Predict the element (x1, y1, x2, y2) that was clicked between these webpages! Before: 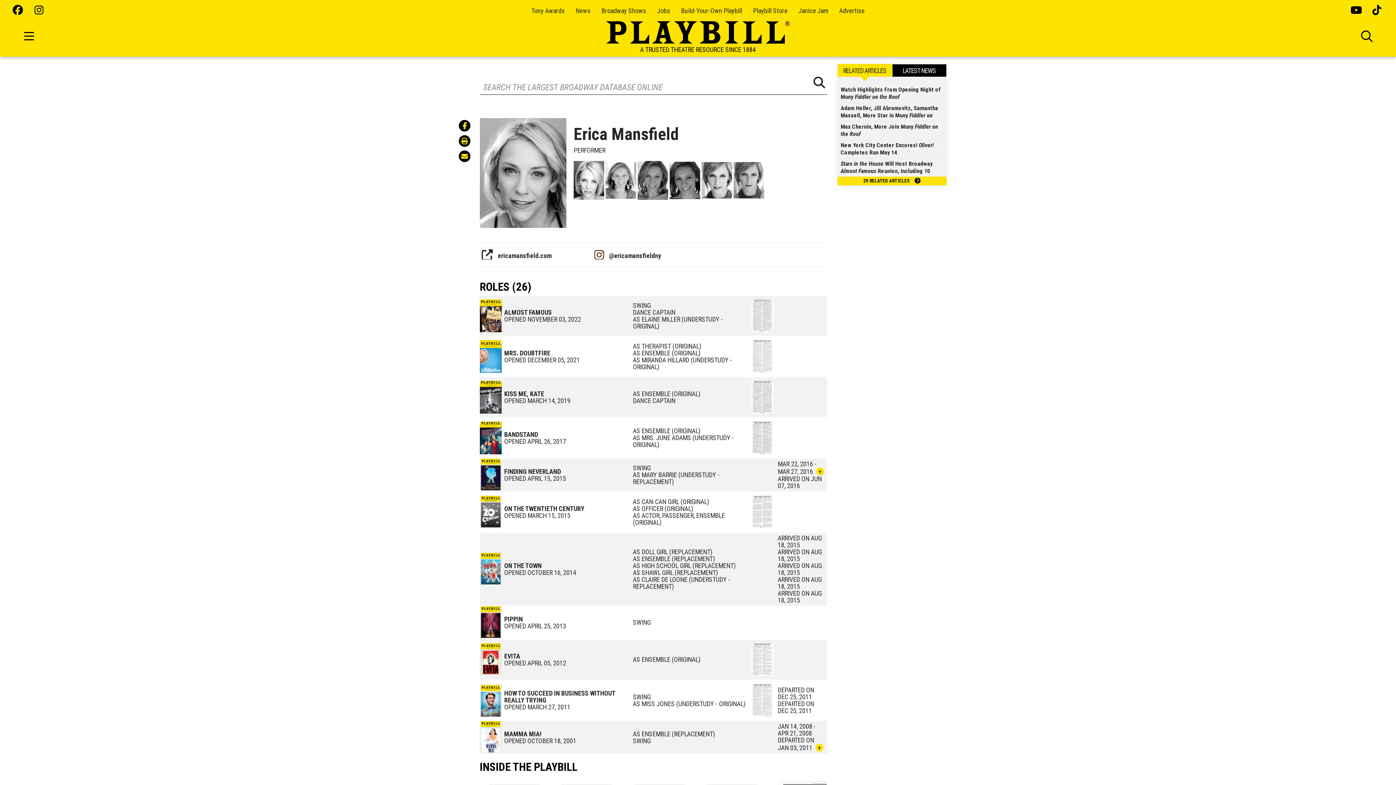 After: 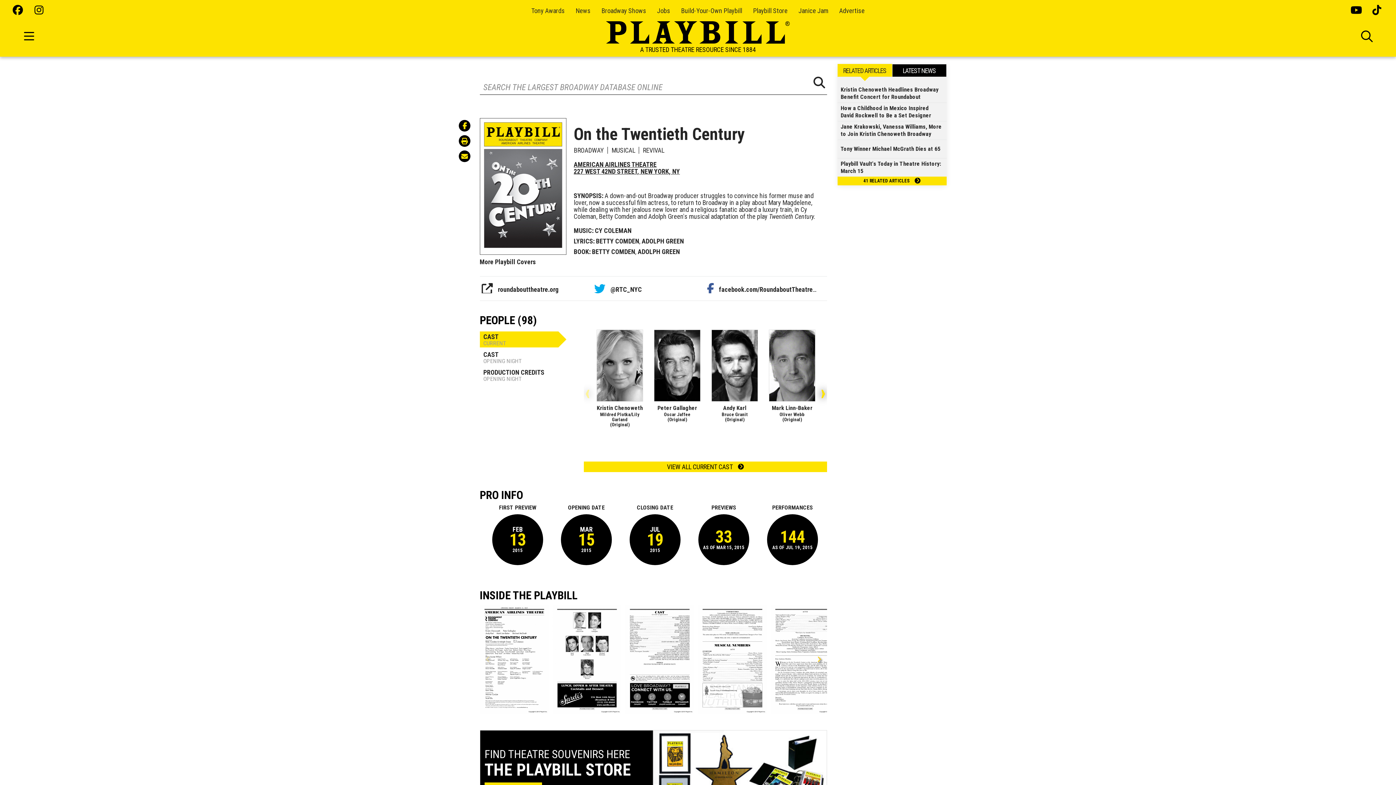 Action: bbox: (504, 505, 584, 519) label: ON THE TWENTIETH CENTURY
OPENED MARCH 15, 2015